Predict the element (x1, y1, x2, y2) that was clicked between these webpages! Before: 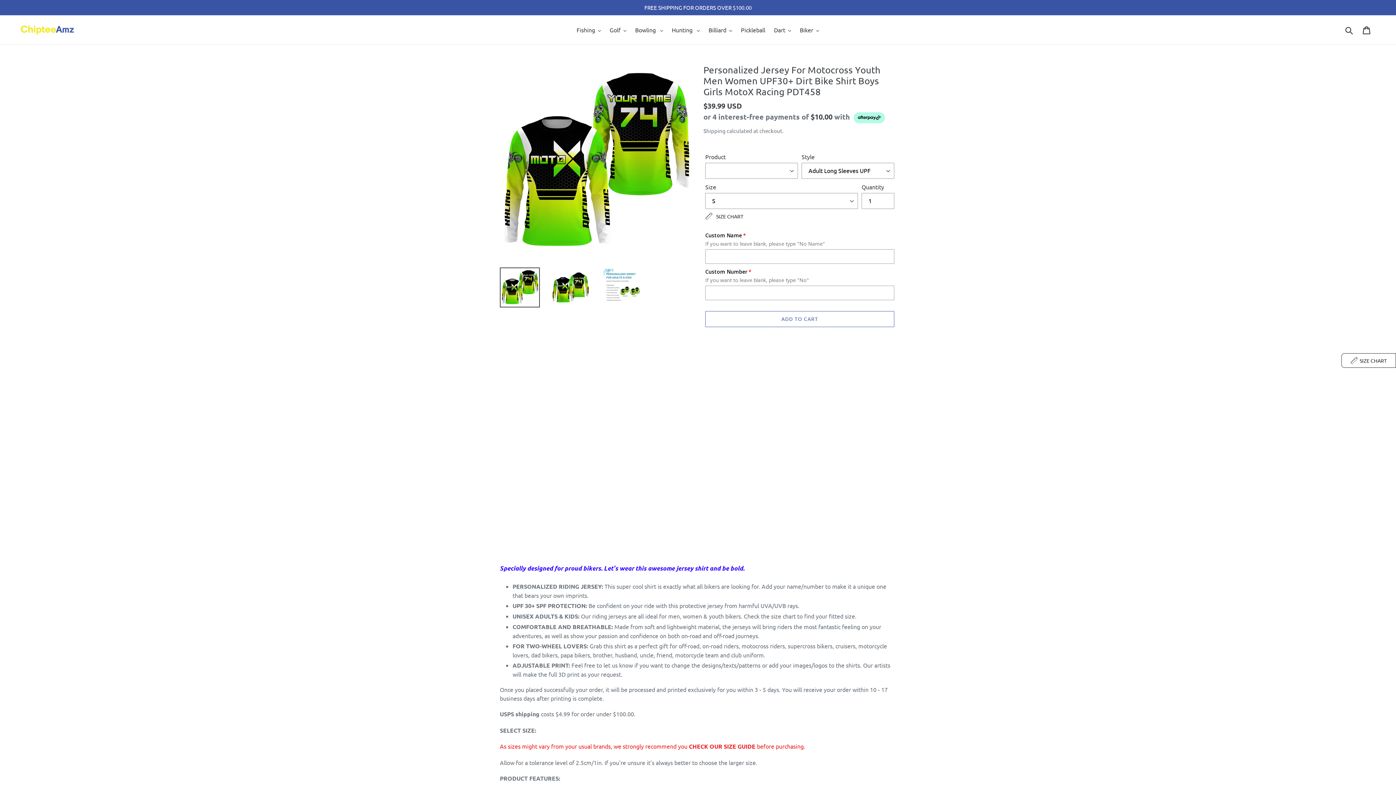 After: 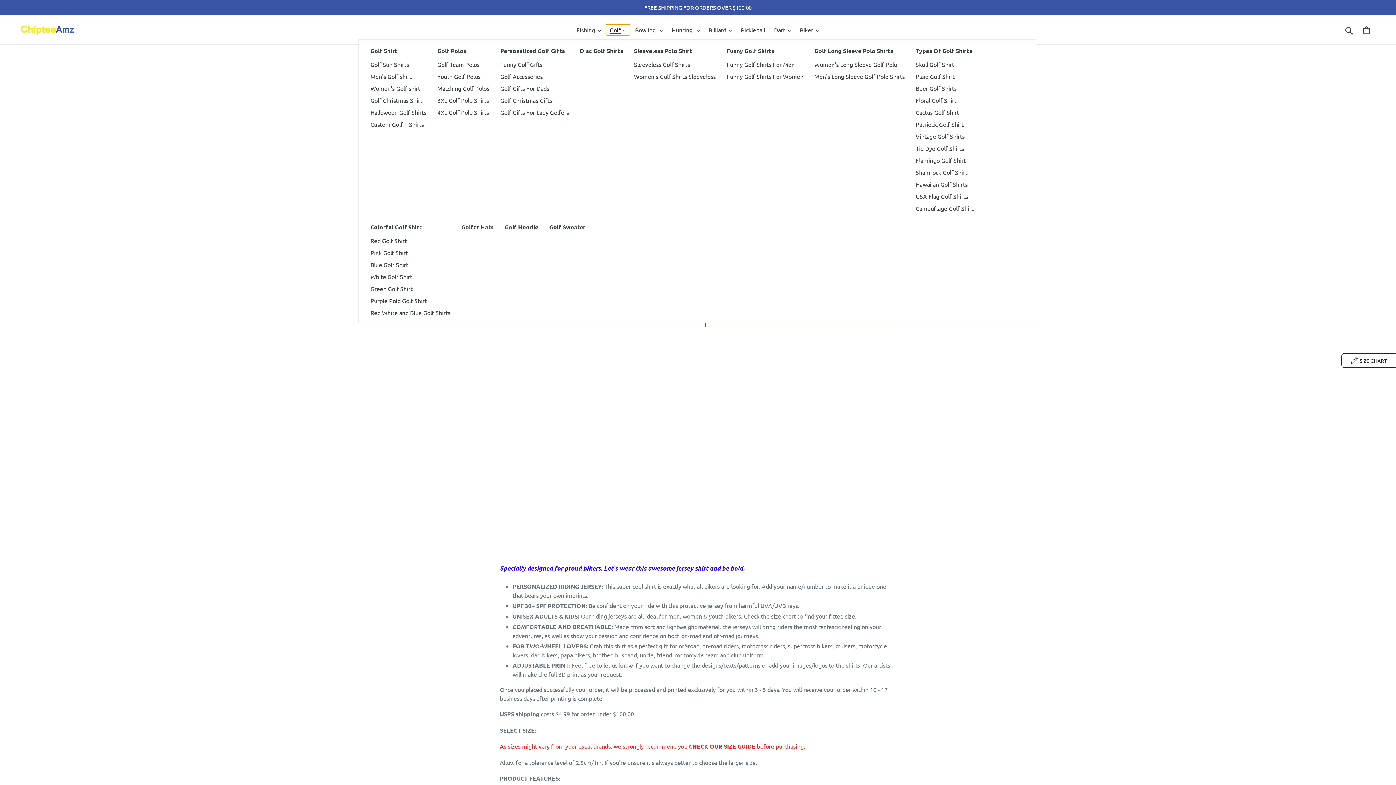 Action: label: Golf bbox: (606, 24, 630, 35)